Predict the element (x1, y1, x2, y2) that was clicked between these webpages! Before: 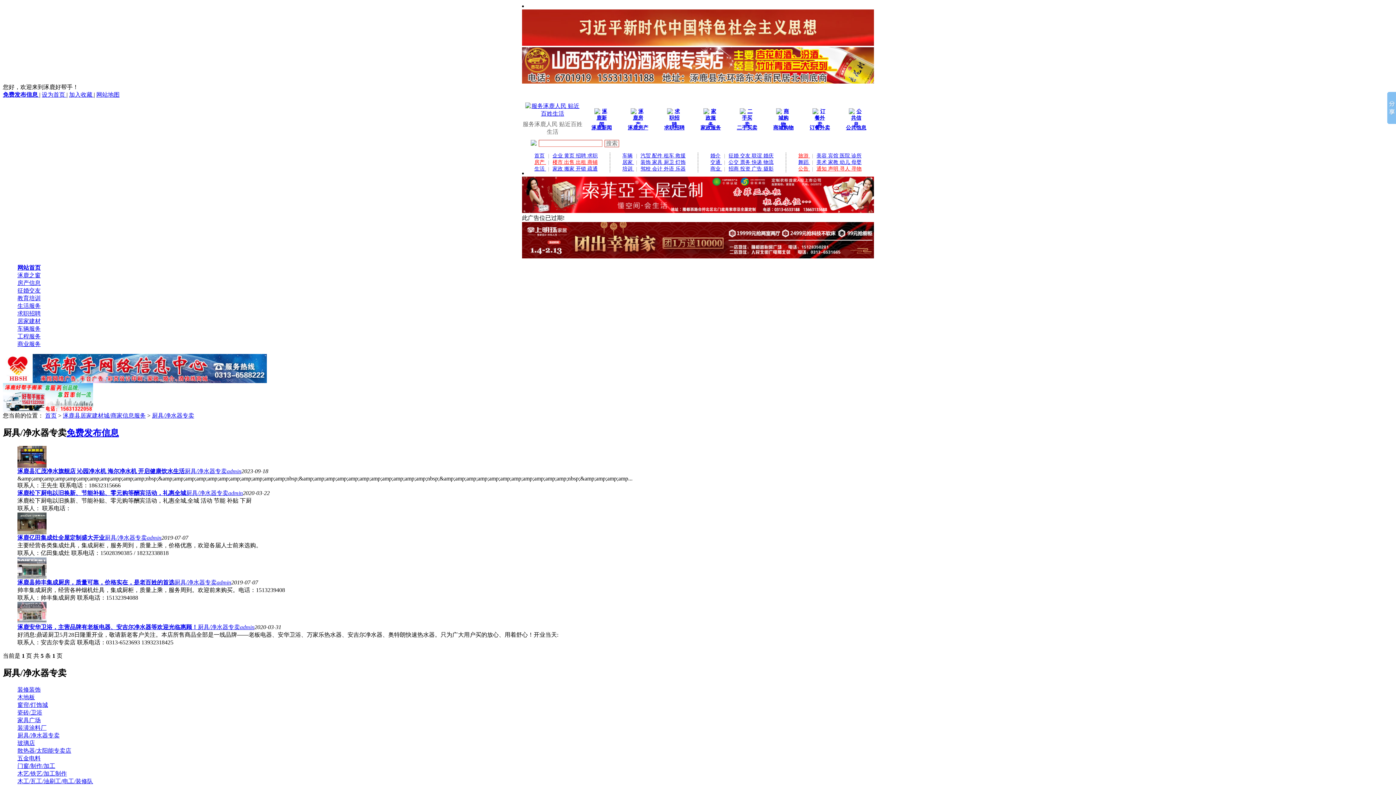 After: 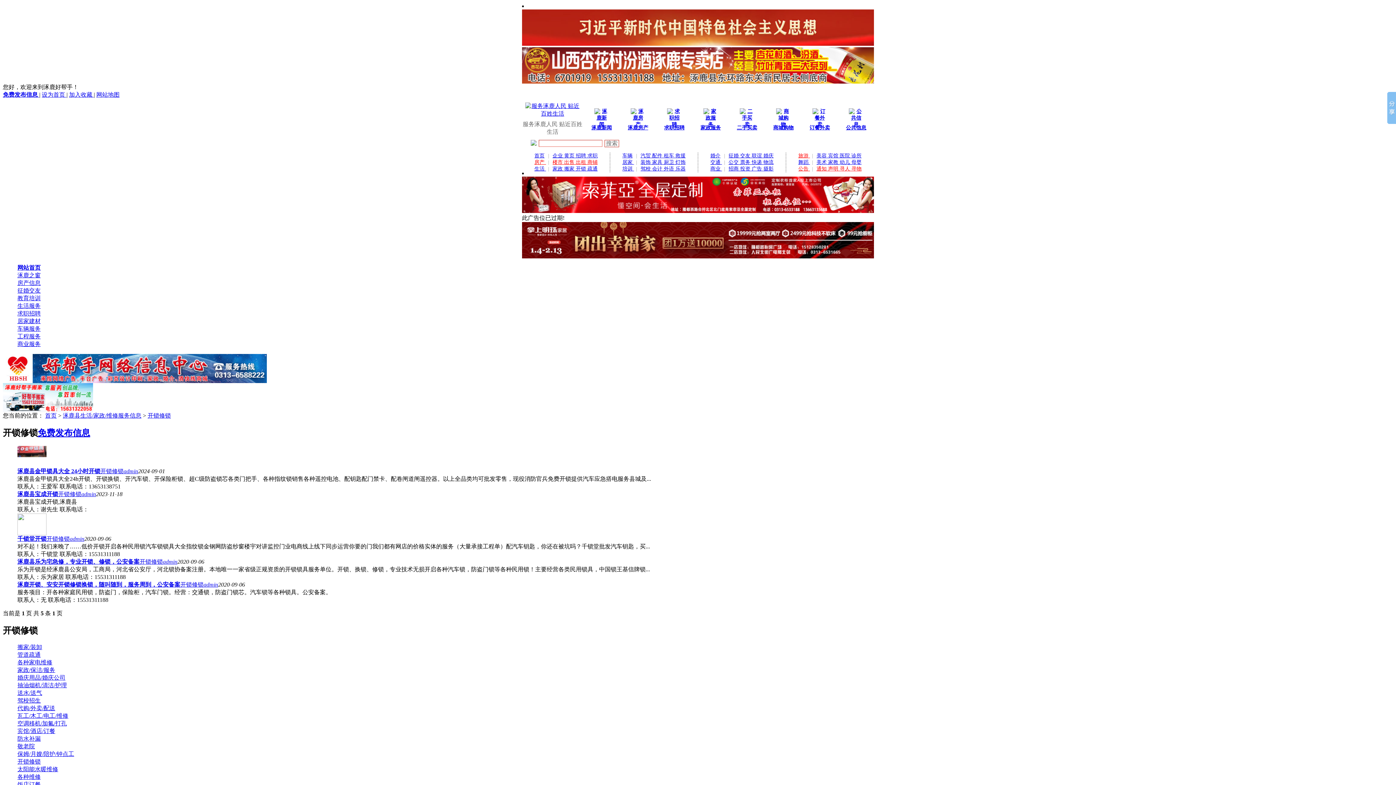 Action: bbox: (576, 166, 587, 171) label: 开锁 